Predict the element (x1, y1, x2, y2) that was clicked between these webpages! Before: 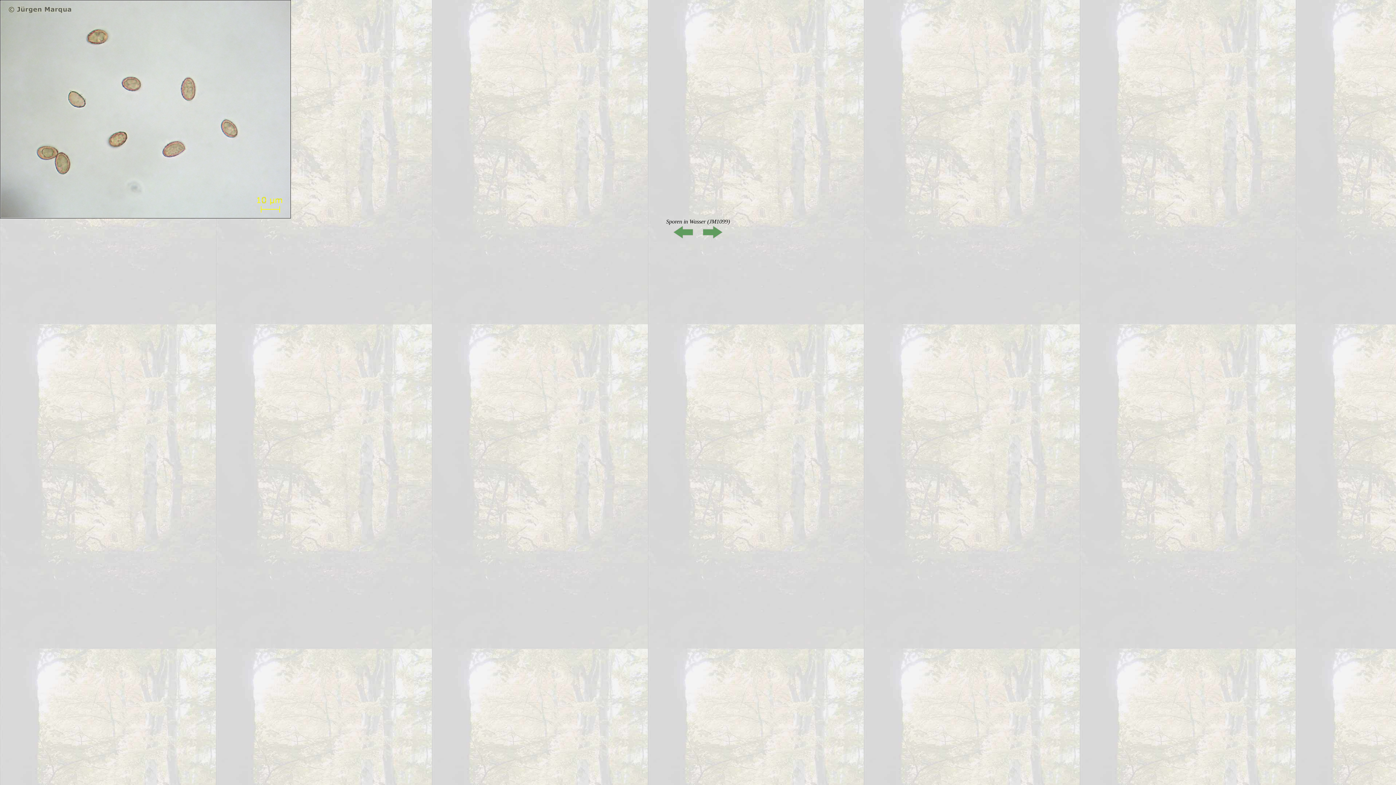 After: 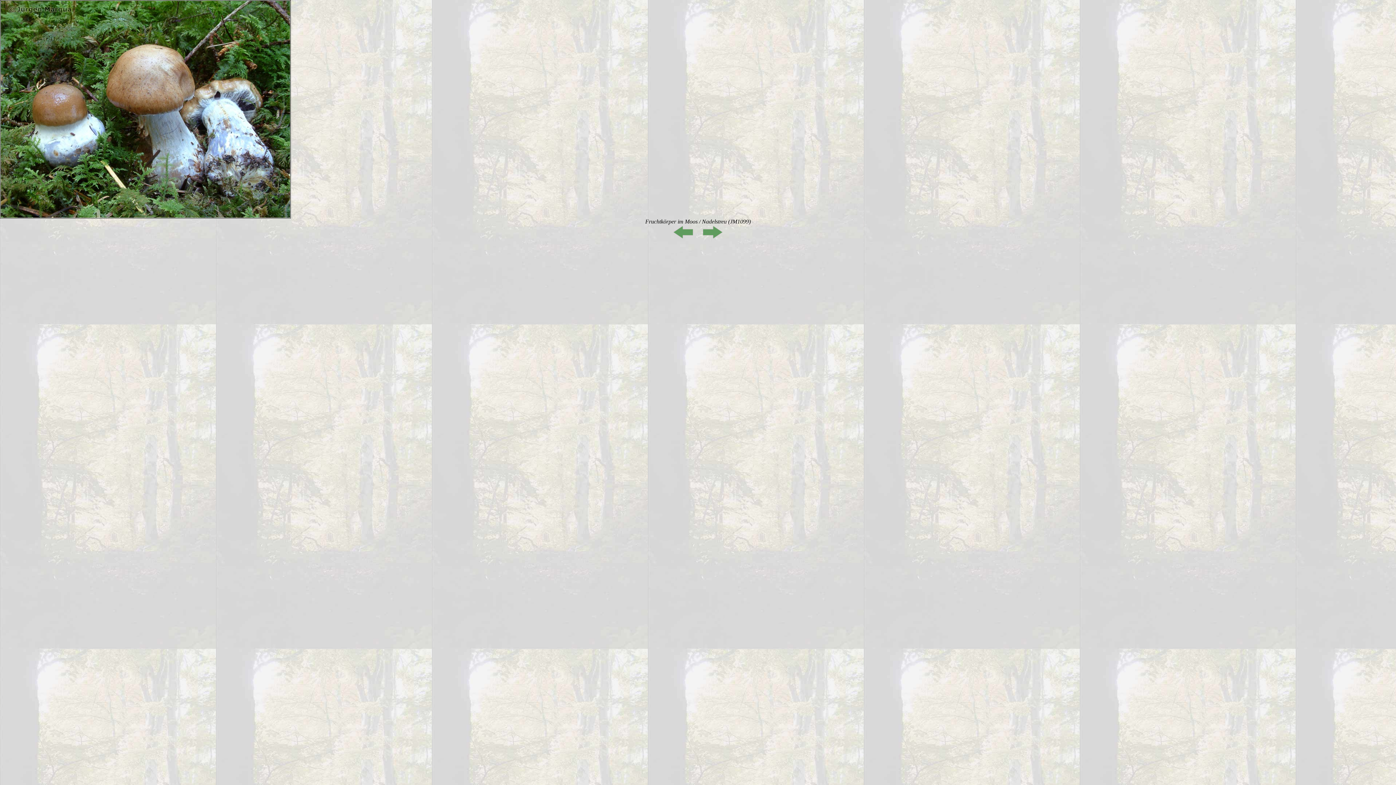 Action: bbox: (701, 234, 723, 240)